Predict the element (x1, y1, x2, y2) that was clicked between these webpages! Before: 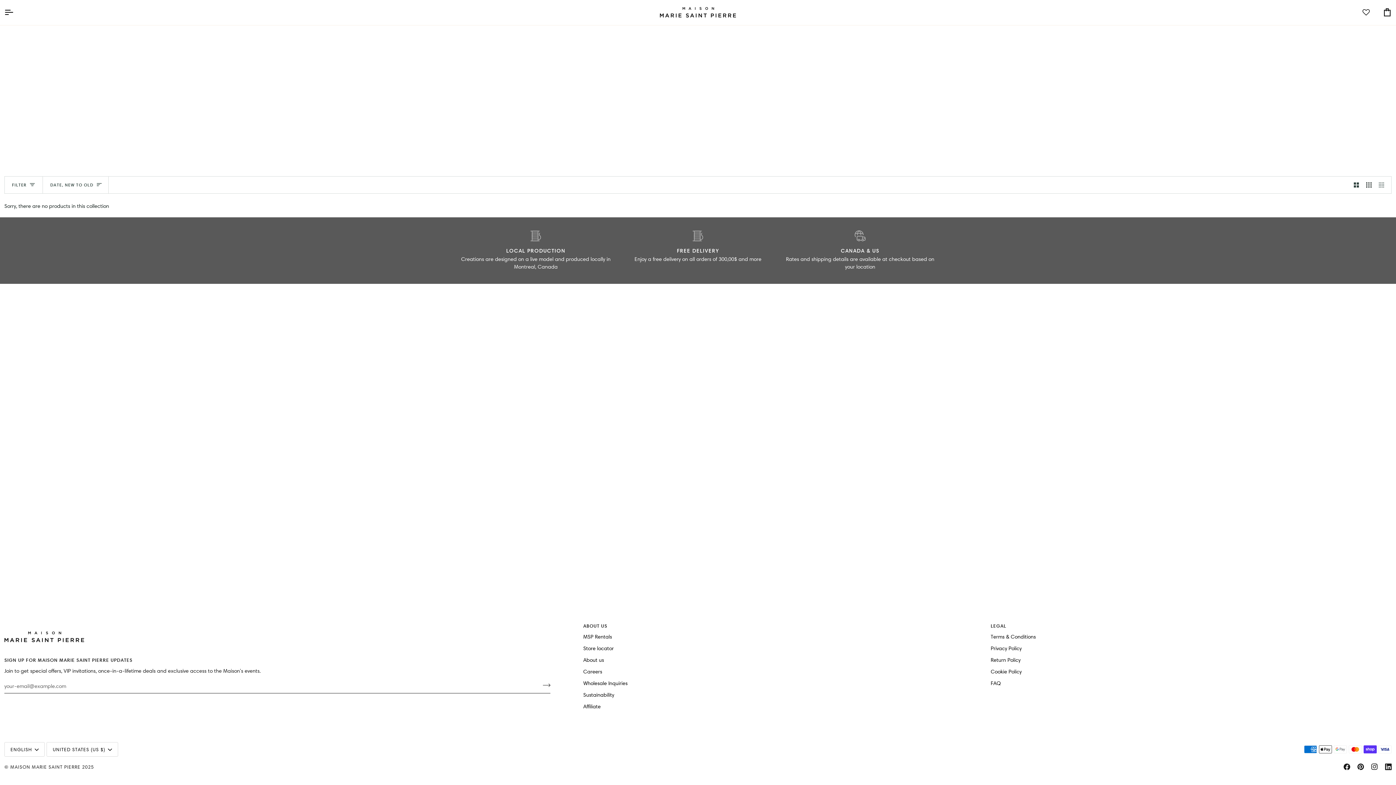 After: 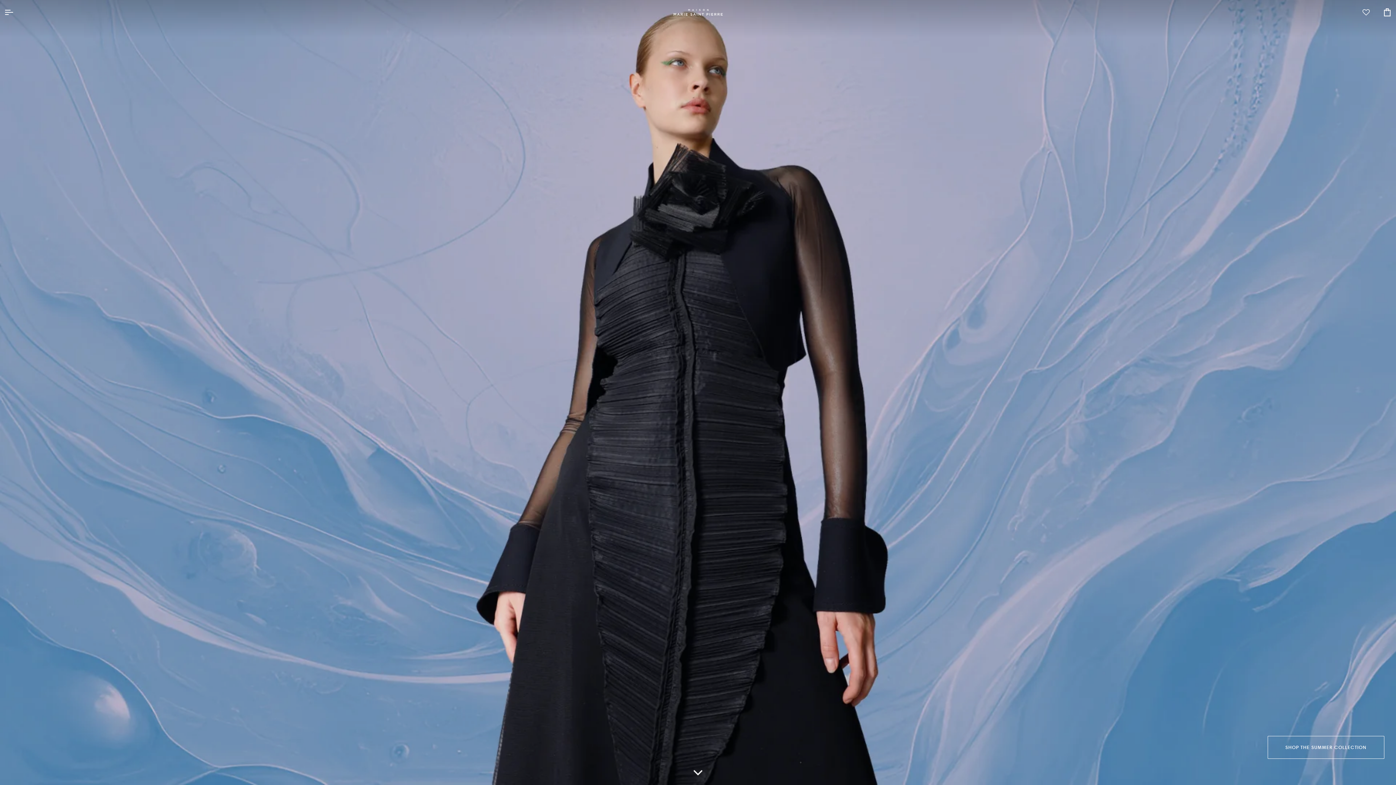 Action: bbox: (660, 4, 736, 20)